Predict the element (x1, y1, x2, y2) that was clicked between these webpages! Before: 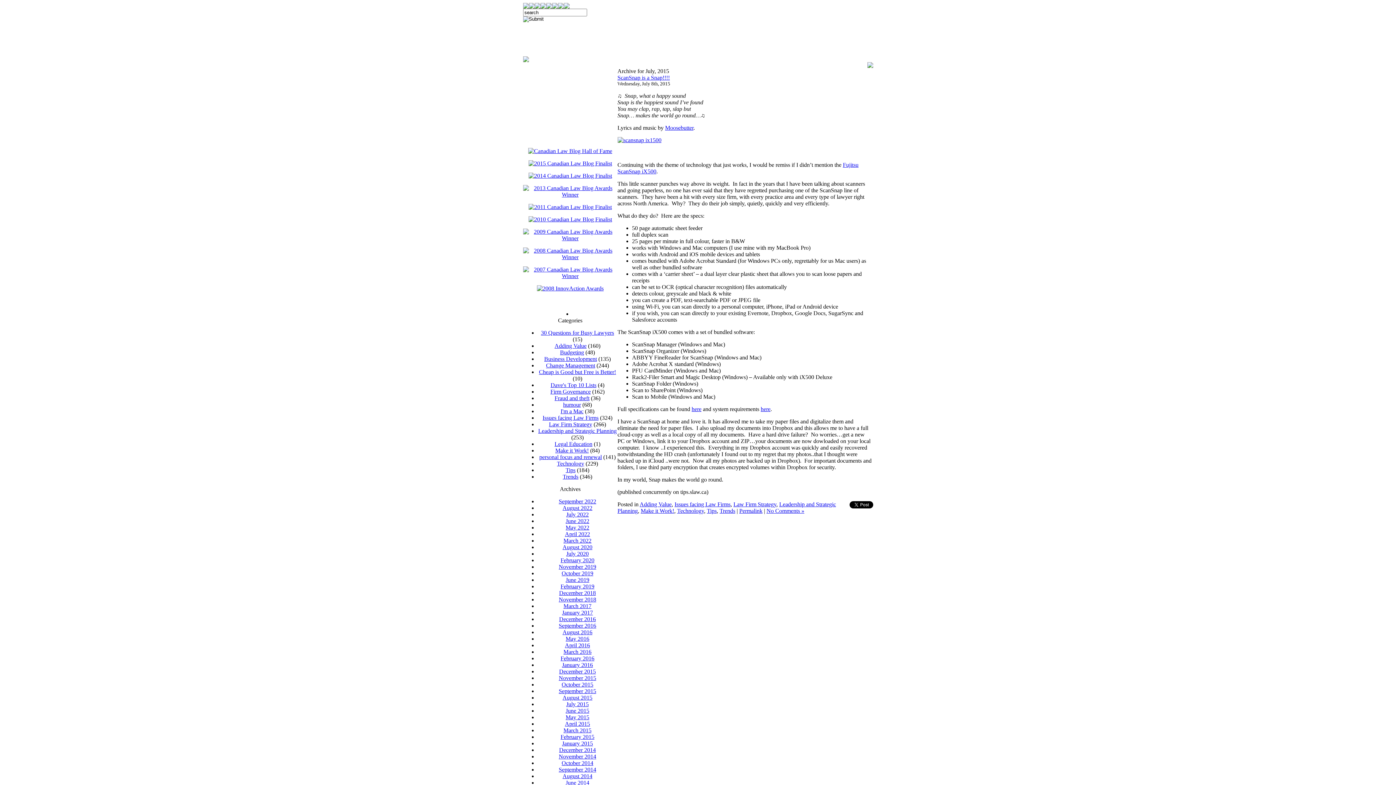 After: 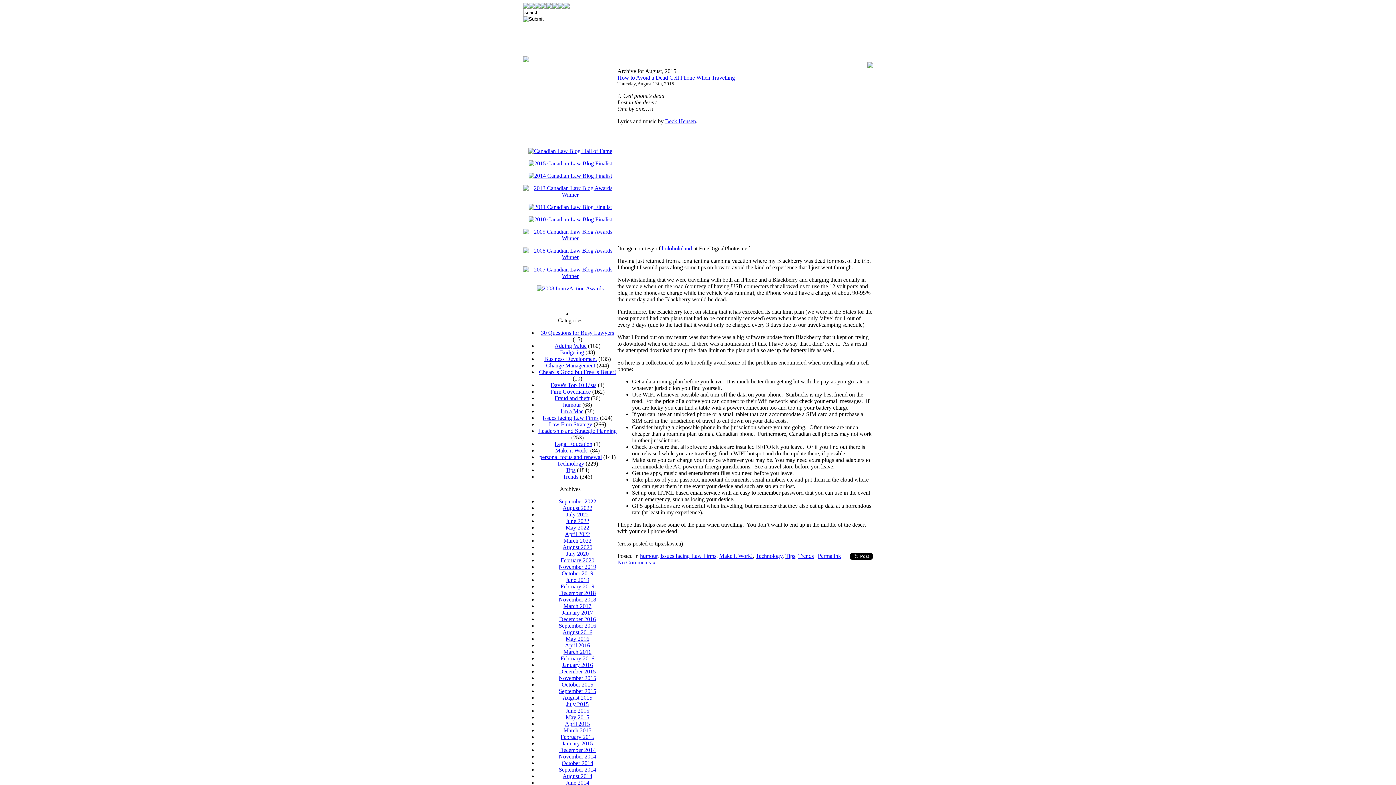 Action: bbox: (562, 694, 592, 701) label: August 2015